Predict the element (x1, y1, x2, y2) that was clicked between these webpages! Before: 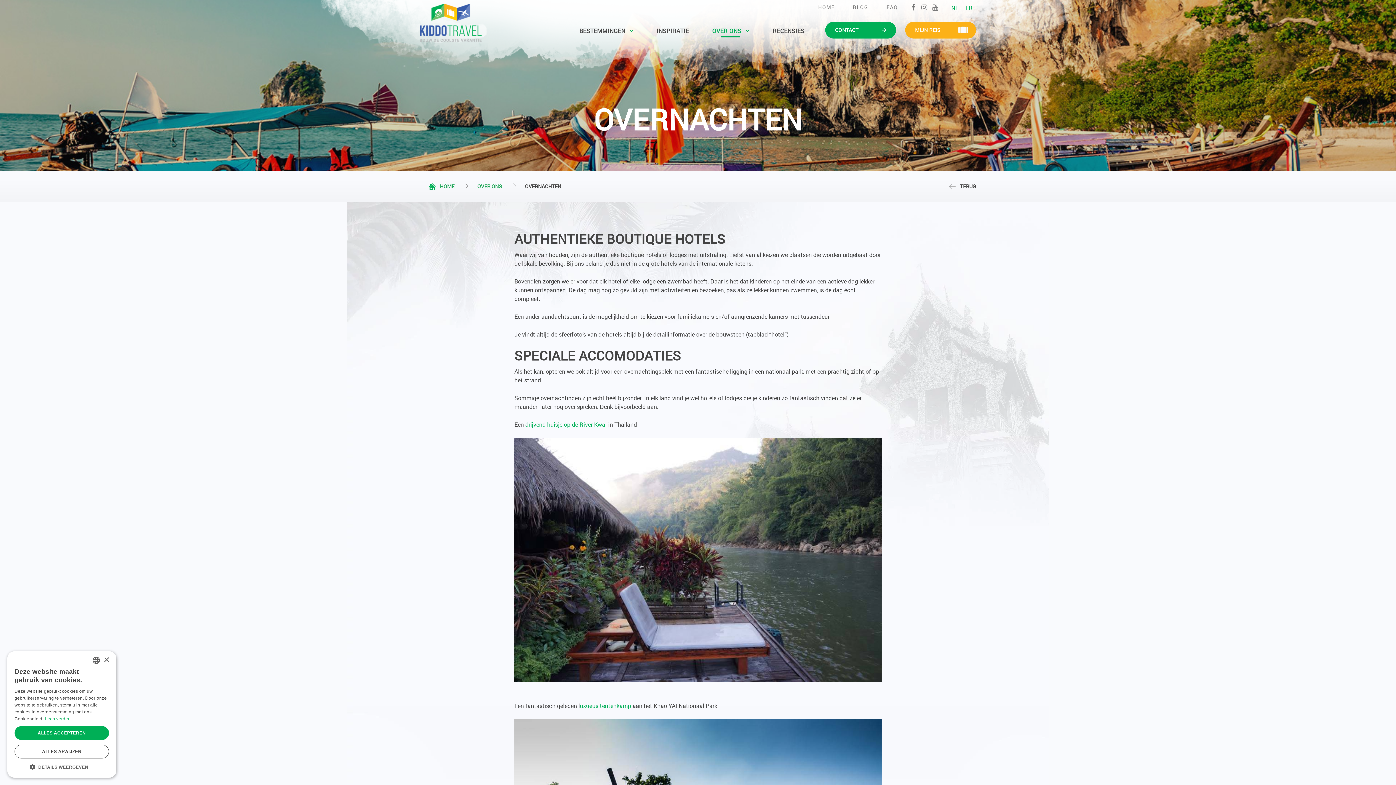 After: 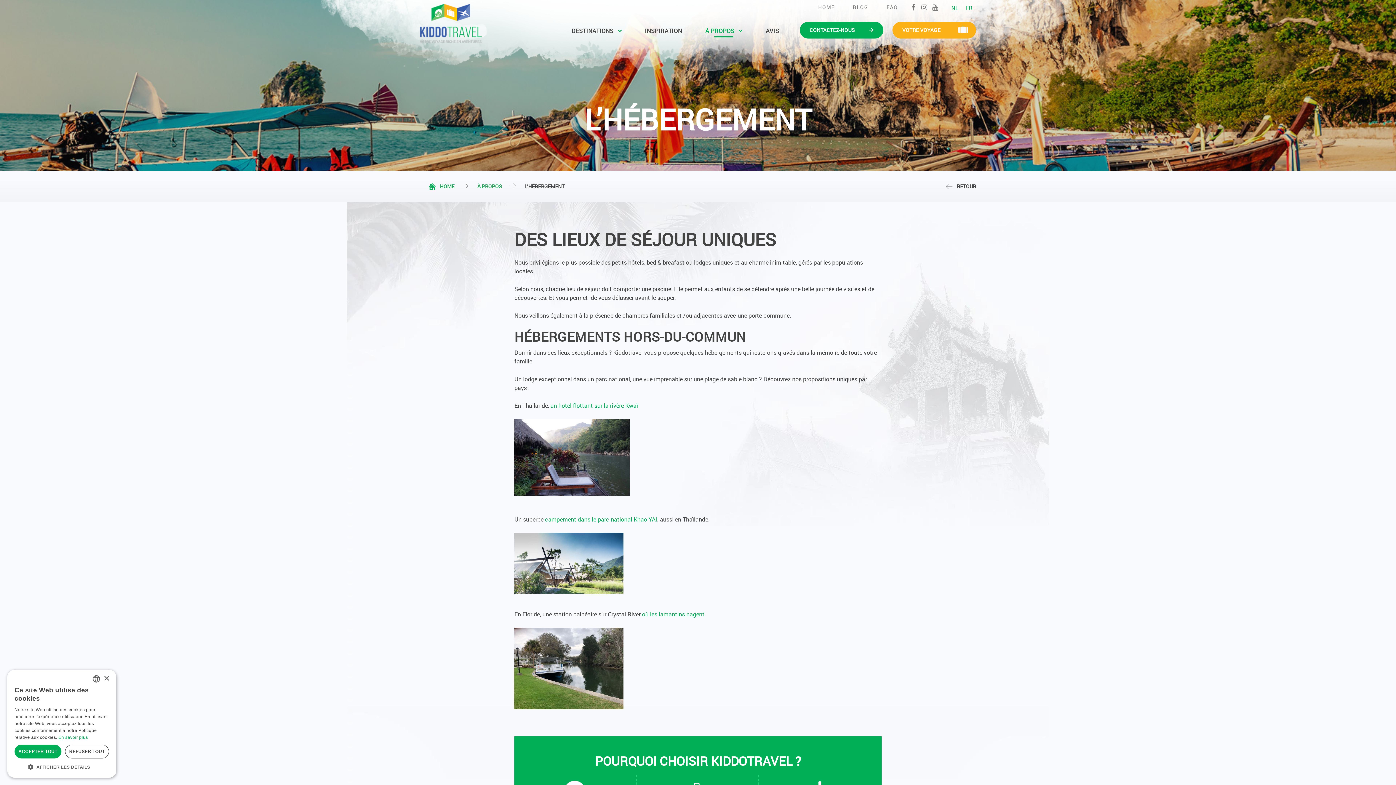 Action: label: FR bbox: (962, 4, 976, 10)